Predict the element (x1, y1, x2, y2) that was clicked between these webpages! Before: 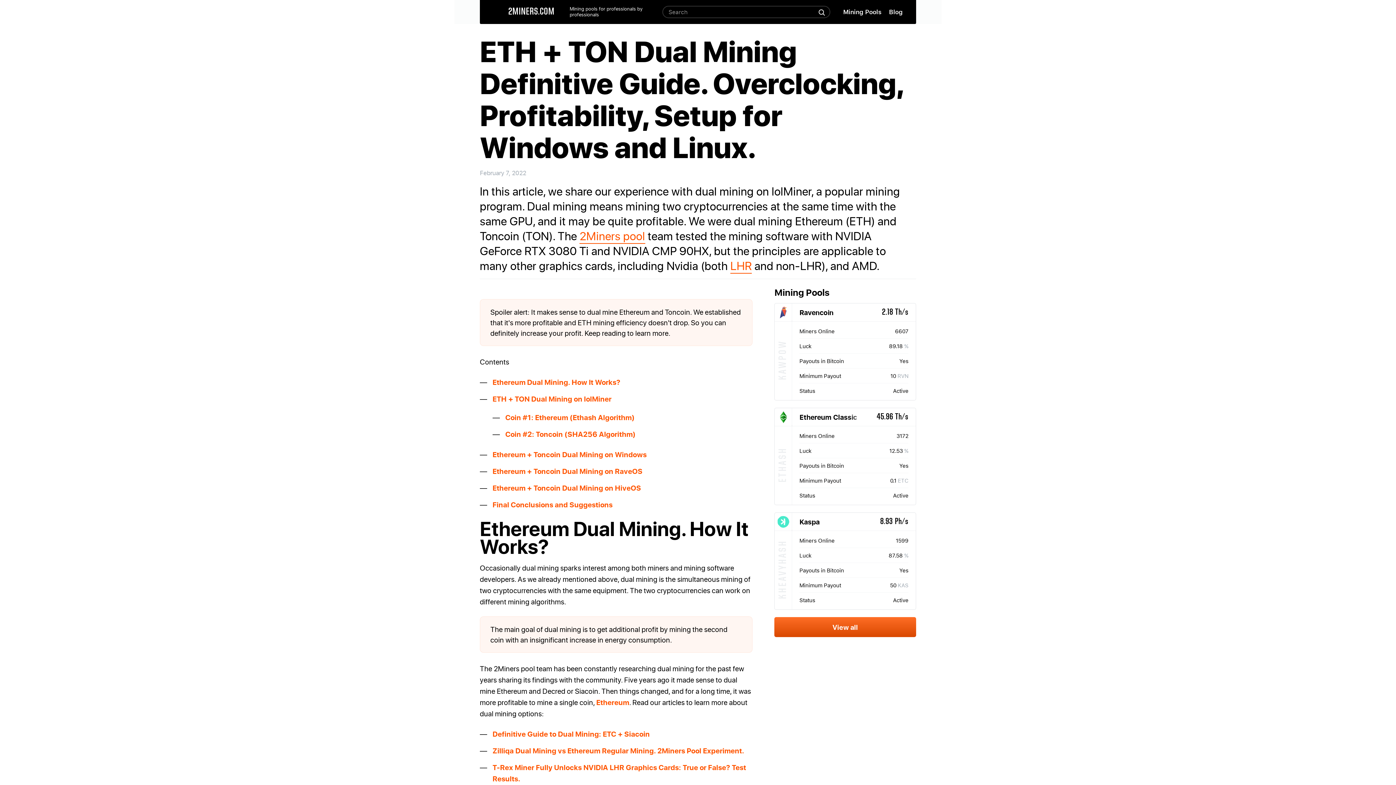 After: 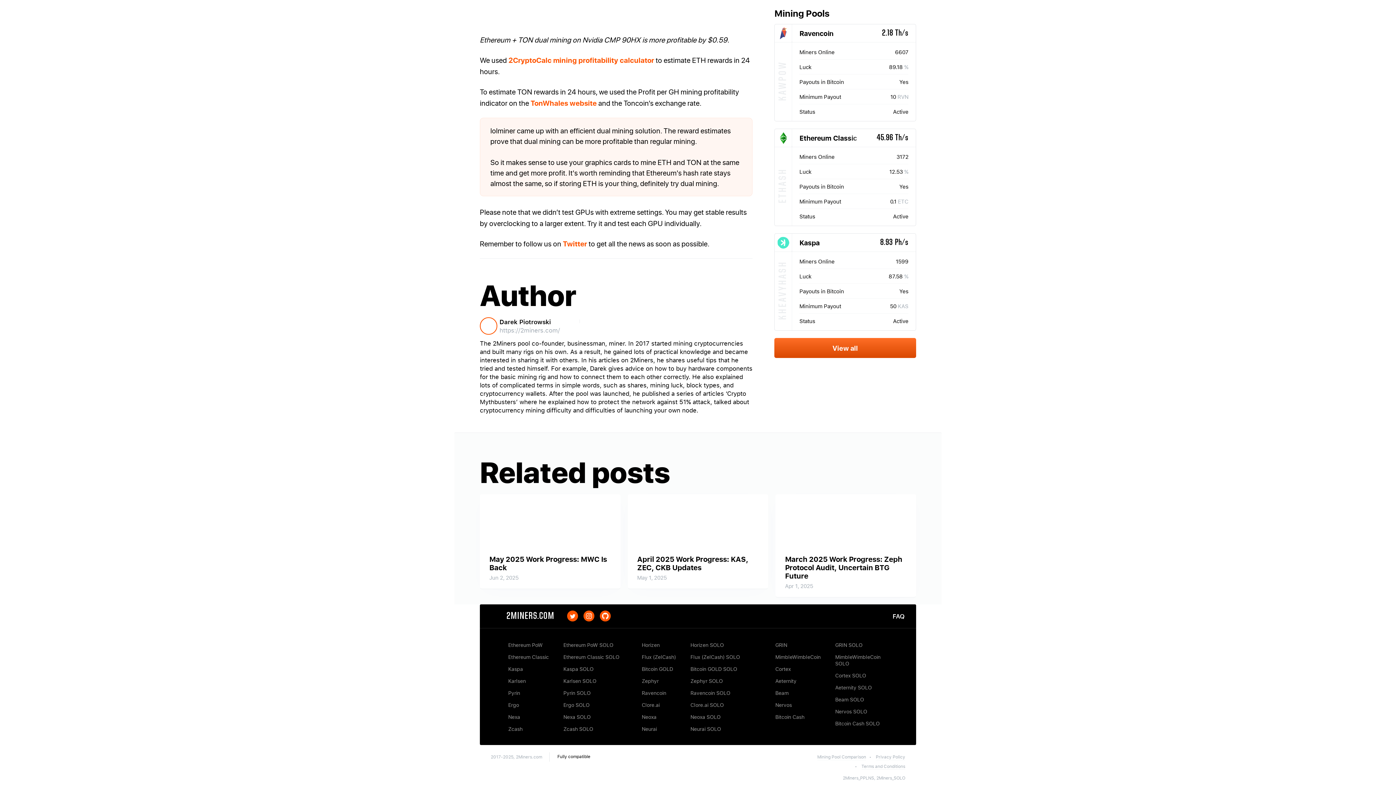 Action: label: Mining Pools bbox: (843, 7, 881, 16)